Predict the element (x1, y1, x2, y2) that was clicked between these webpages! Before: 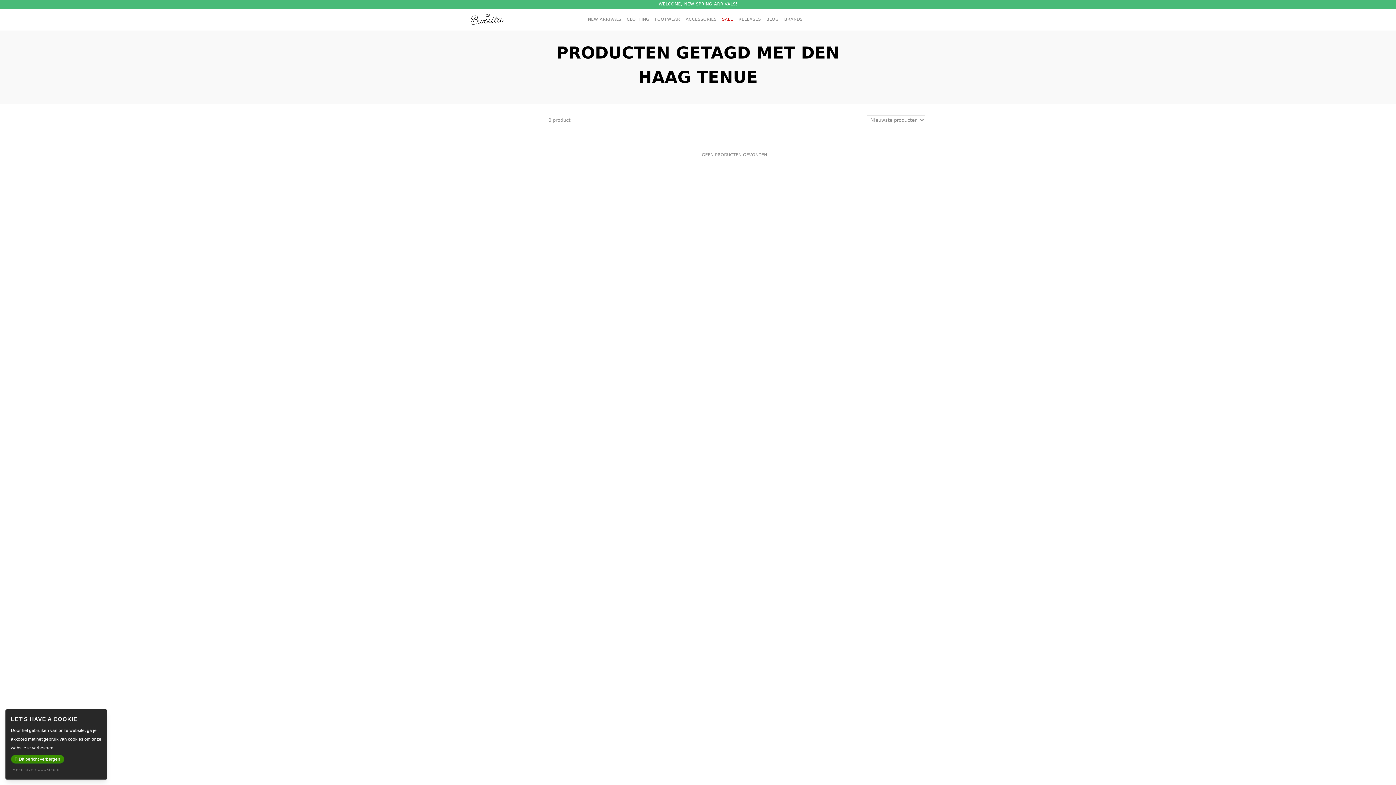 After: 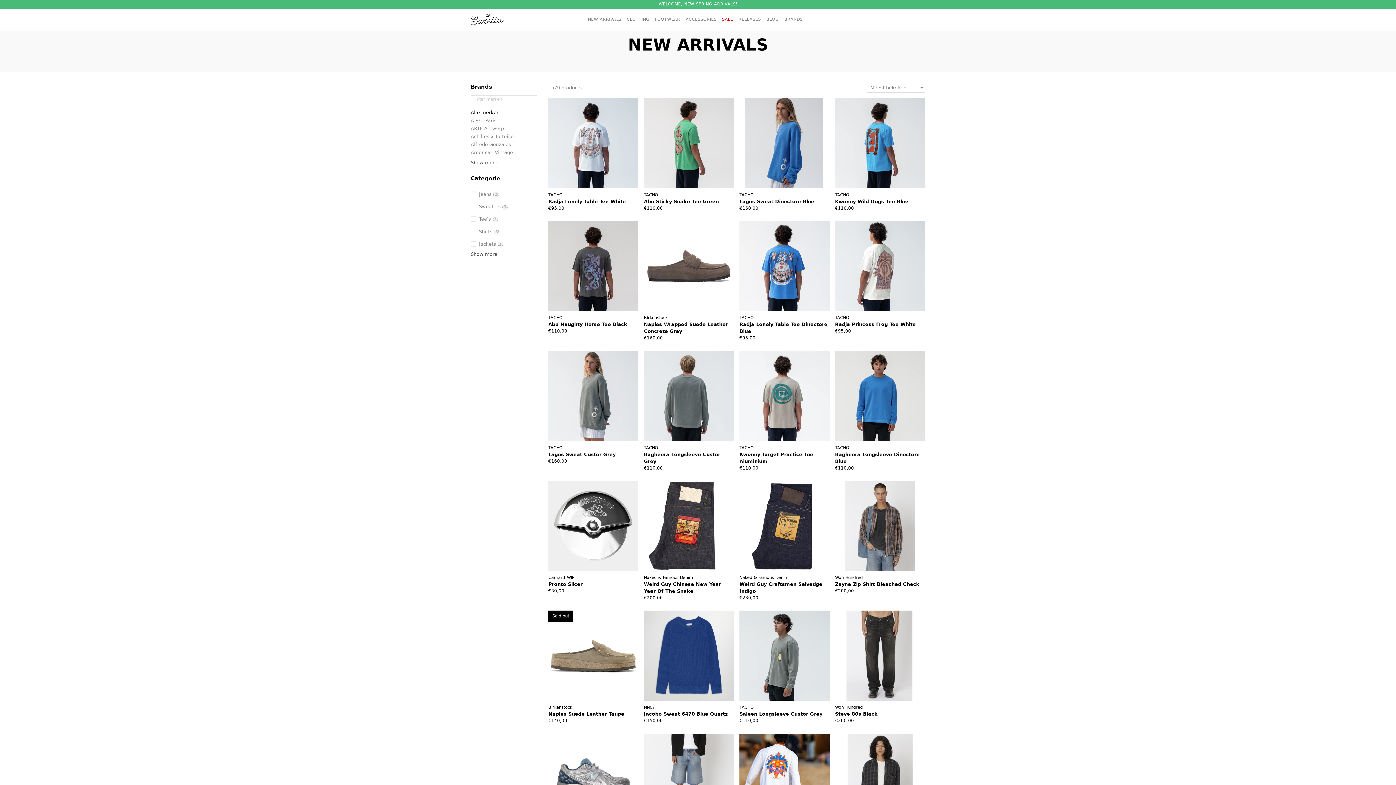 Action: bbox: (0, 1, 1396, 7) label: WELCOME, NEW SPRING ARRIVALS!